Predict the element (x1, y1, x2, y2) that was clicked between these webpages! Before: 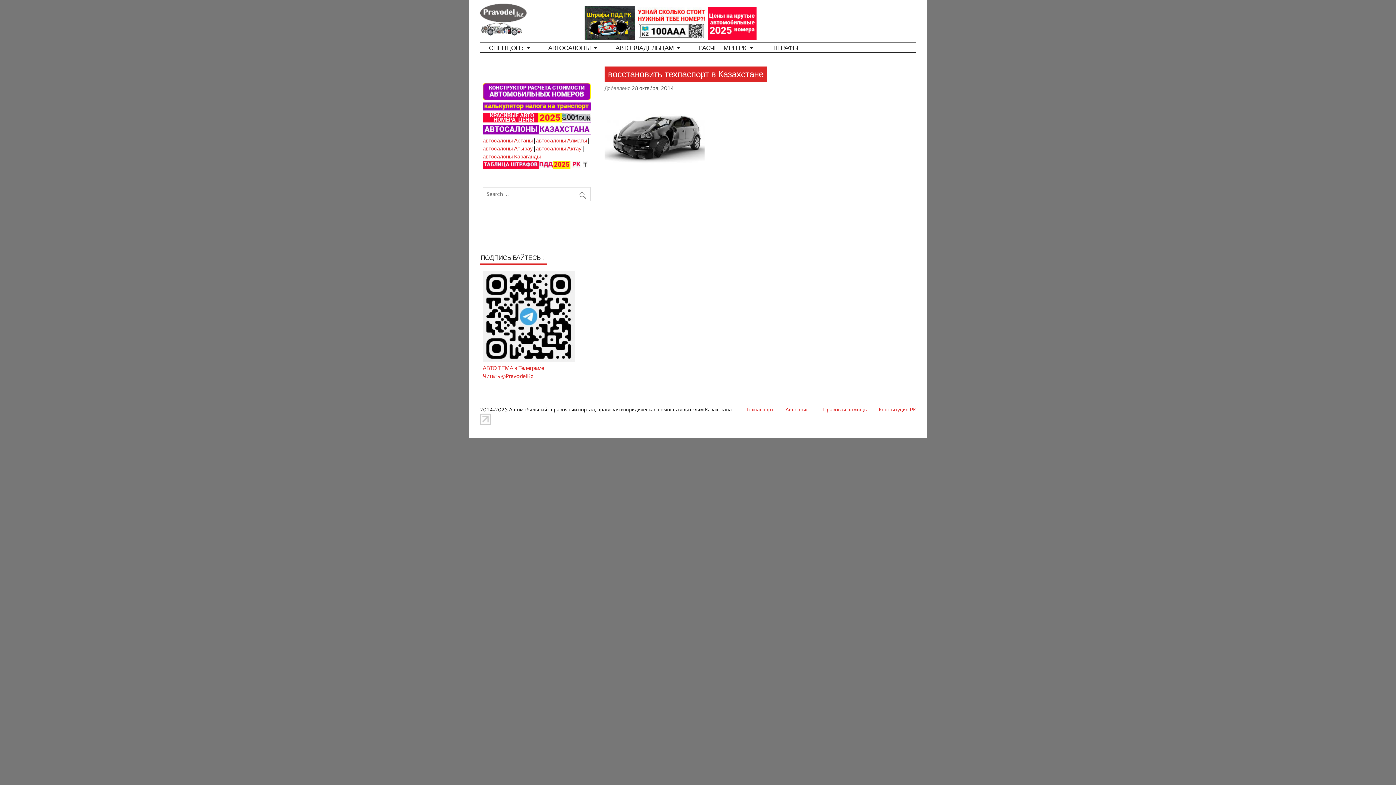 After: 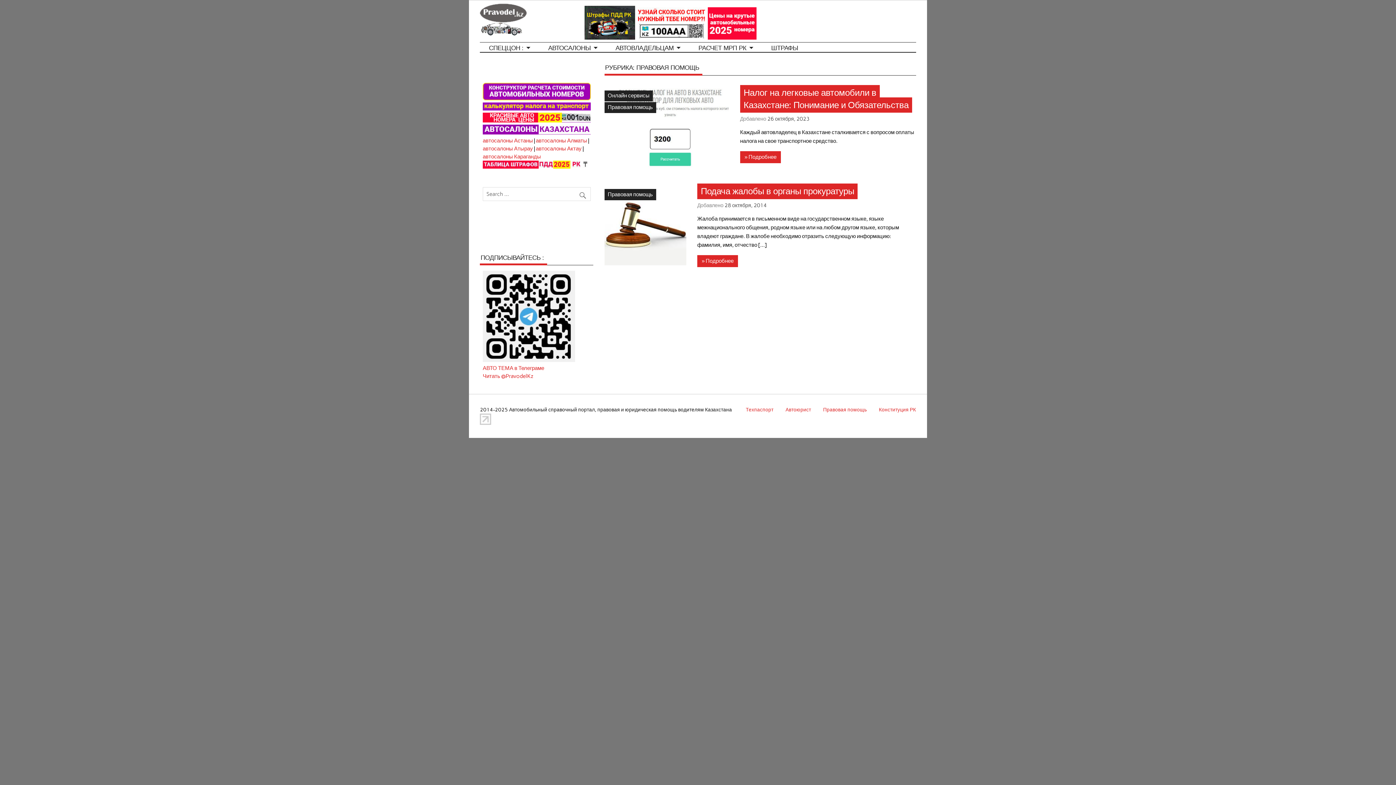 Action: label: Правовая помощь bbox: (823, 405, 866, 413)